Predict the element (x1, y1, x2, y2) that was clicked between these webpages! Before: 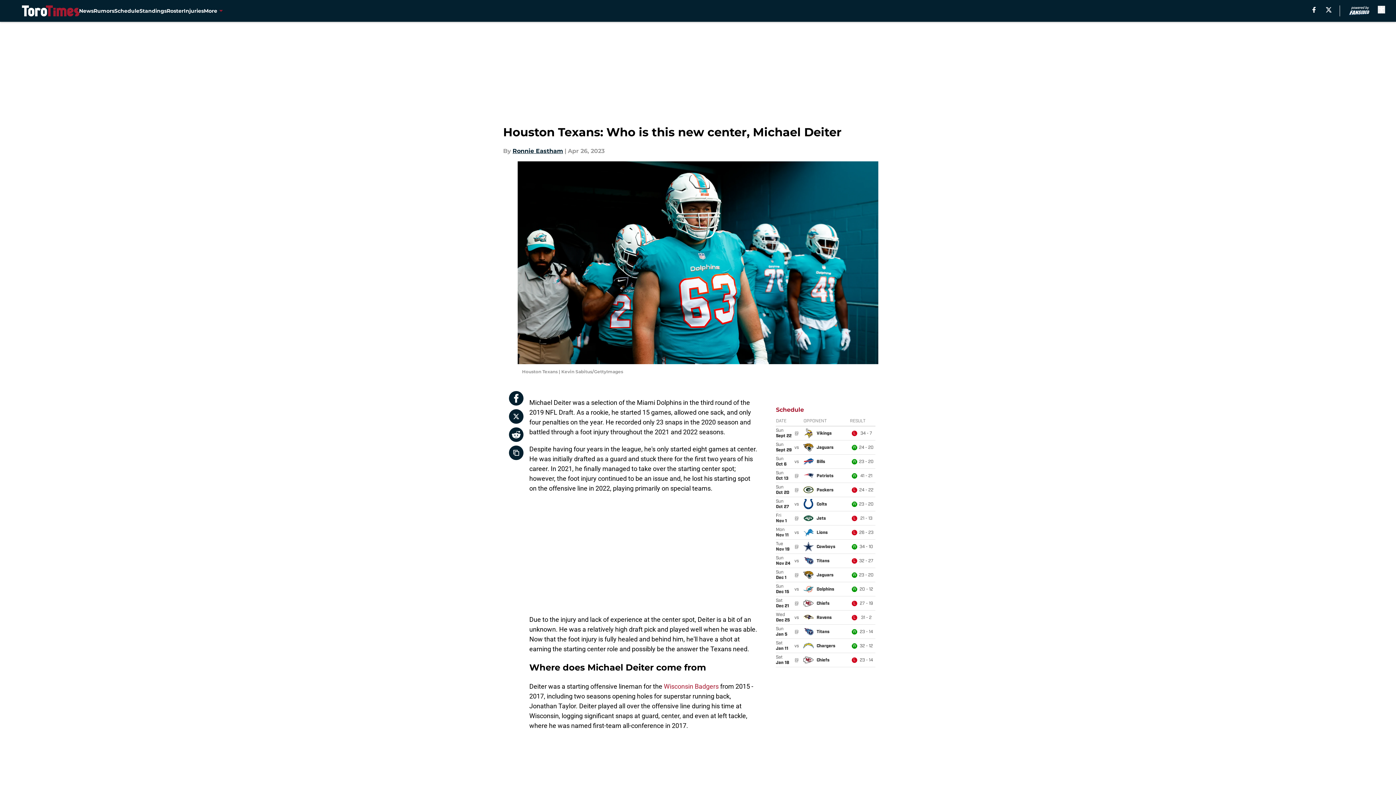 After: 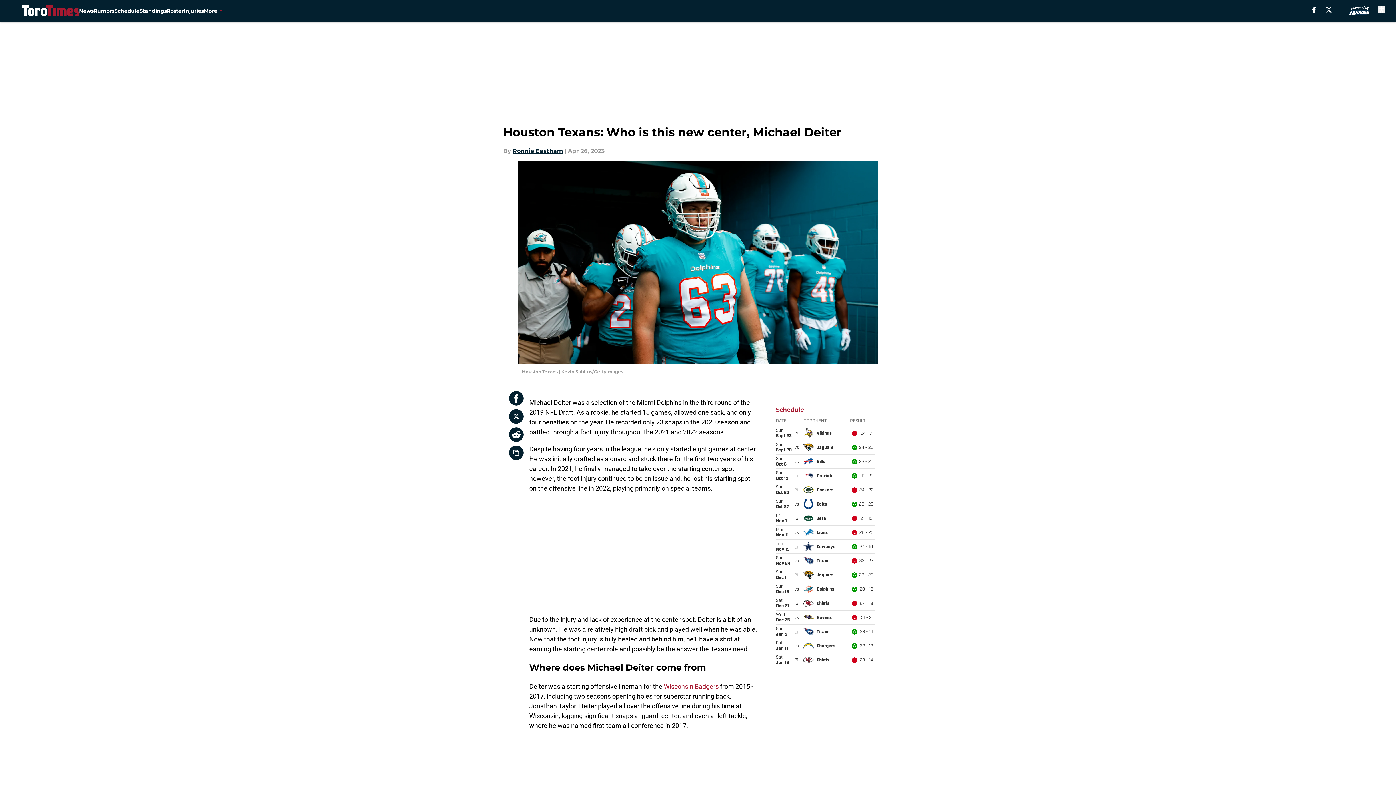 Action: bbox: (509, 409, 523, 424)